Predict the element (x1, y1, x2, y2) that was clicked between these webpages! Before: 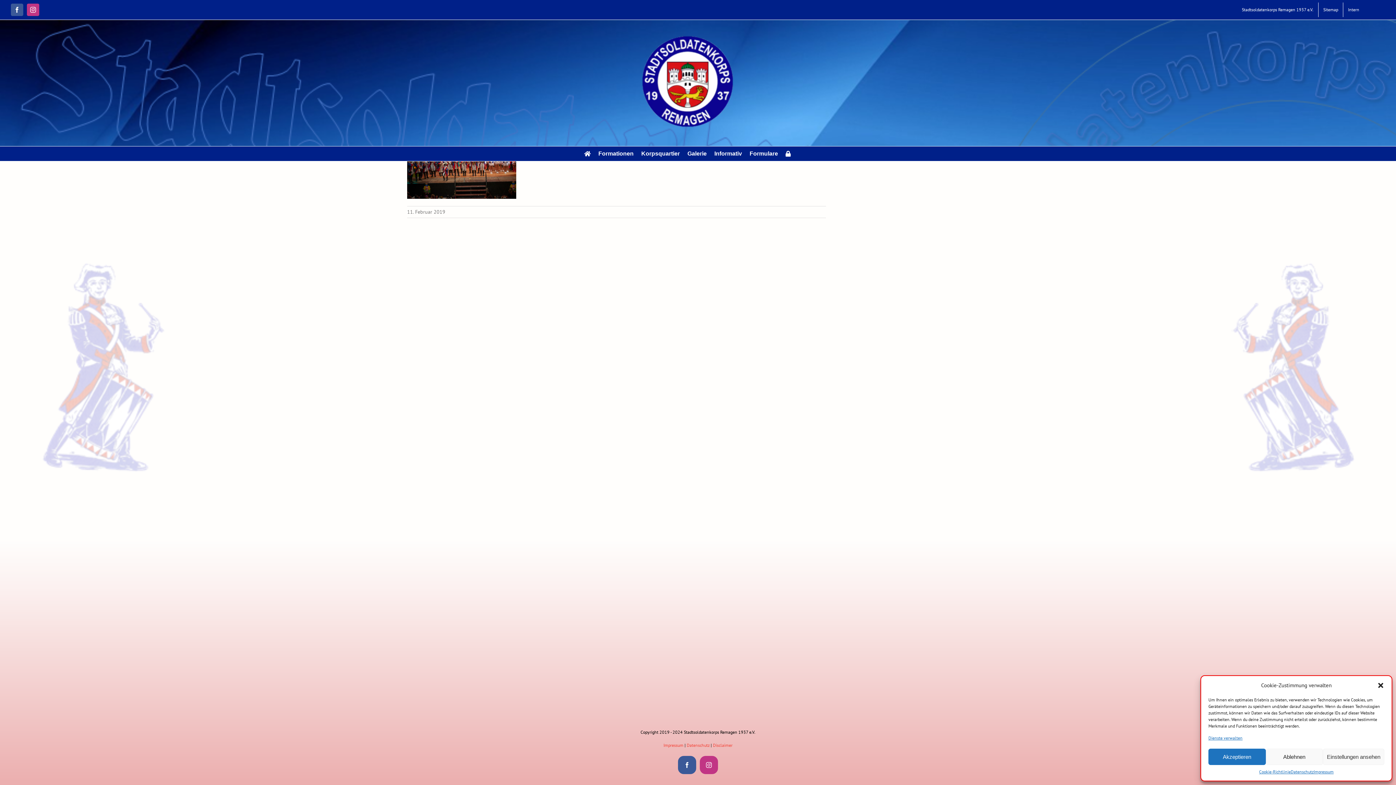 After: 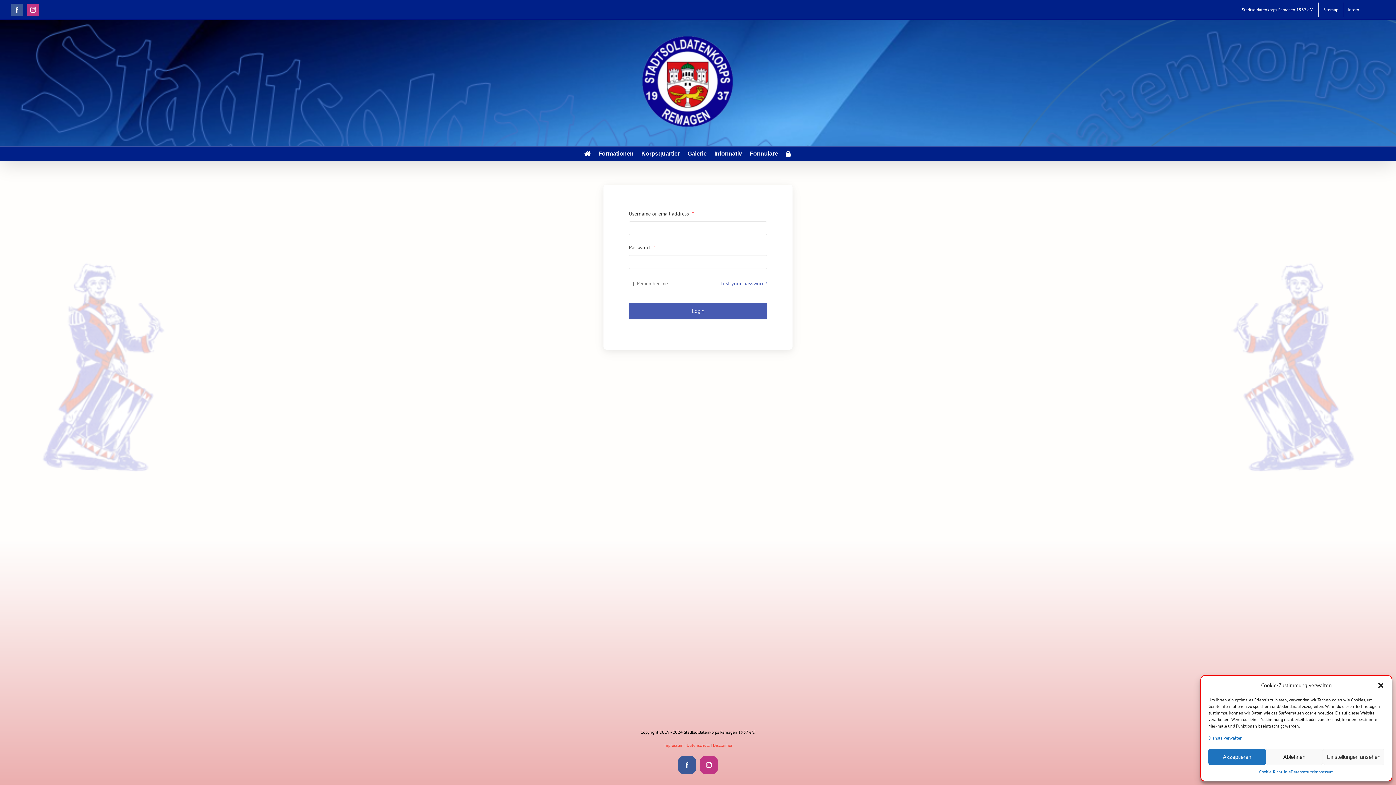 Action: bbox: (785, 146, 790, 161)